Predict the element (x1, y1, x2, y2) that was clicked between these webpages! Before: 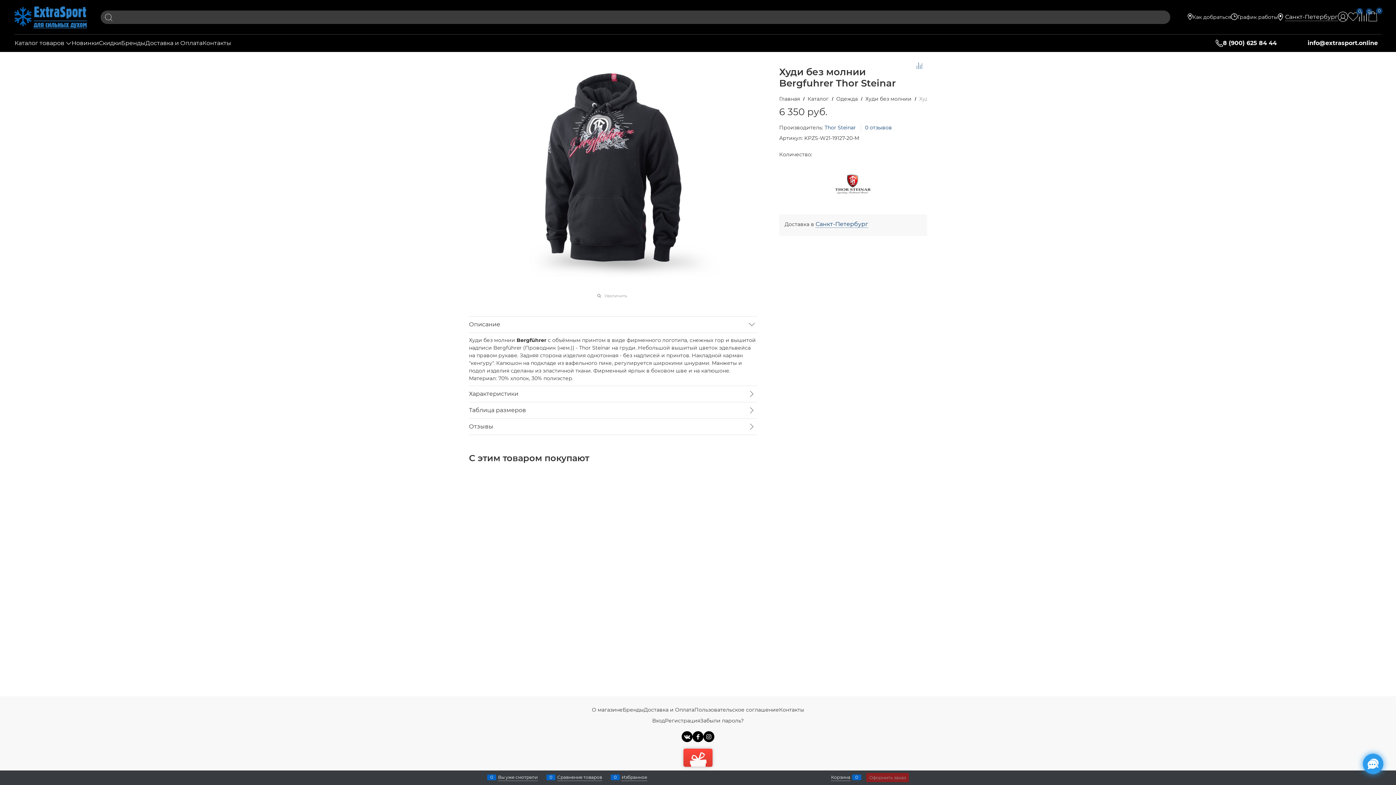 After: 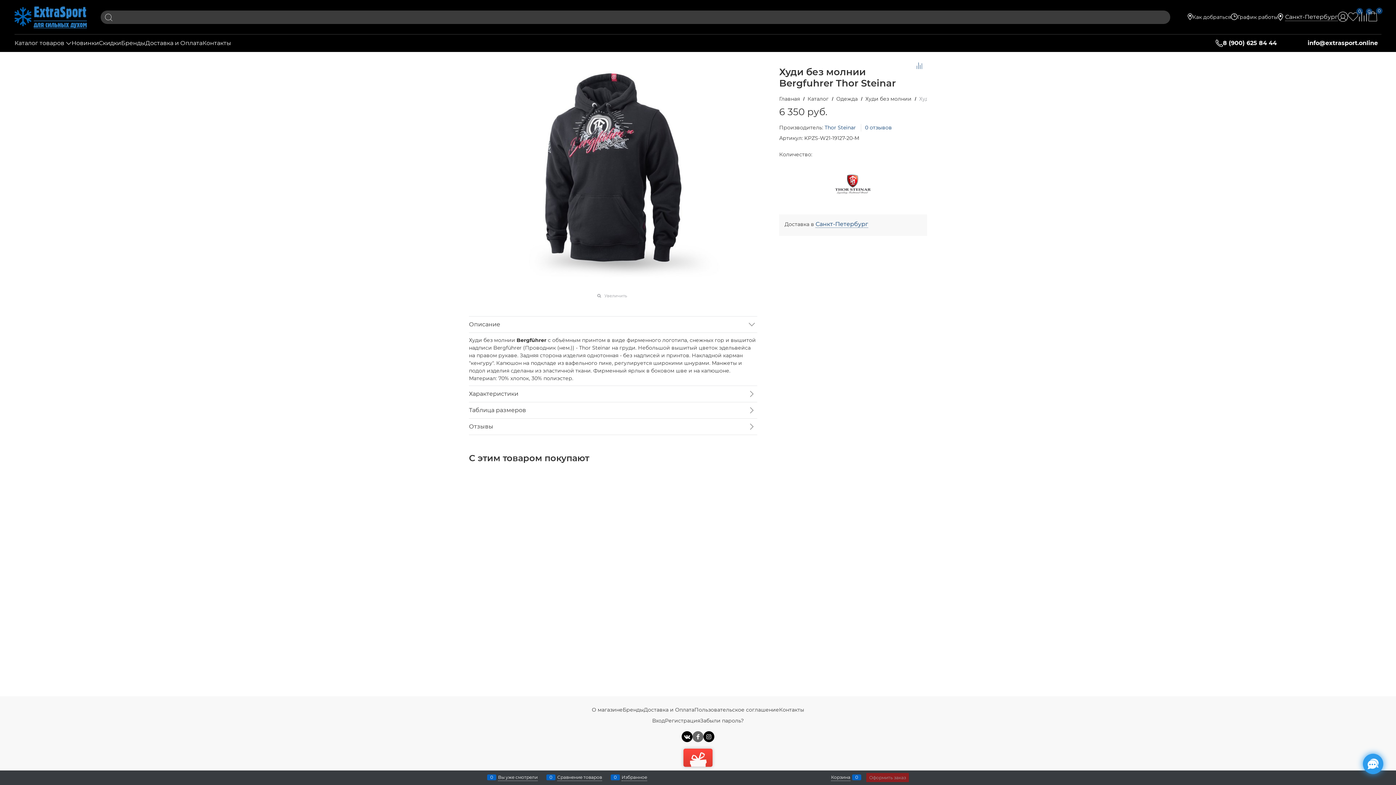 Action: bbox: (692, 731, 703, 742) label: Facebook